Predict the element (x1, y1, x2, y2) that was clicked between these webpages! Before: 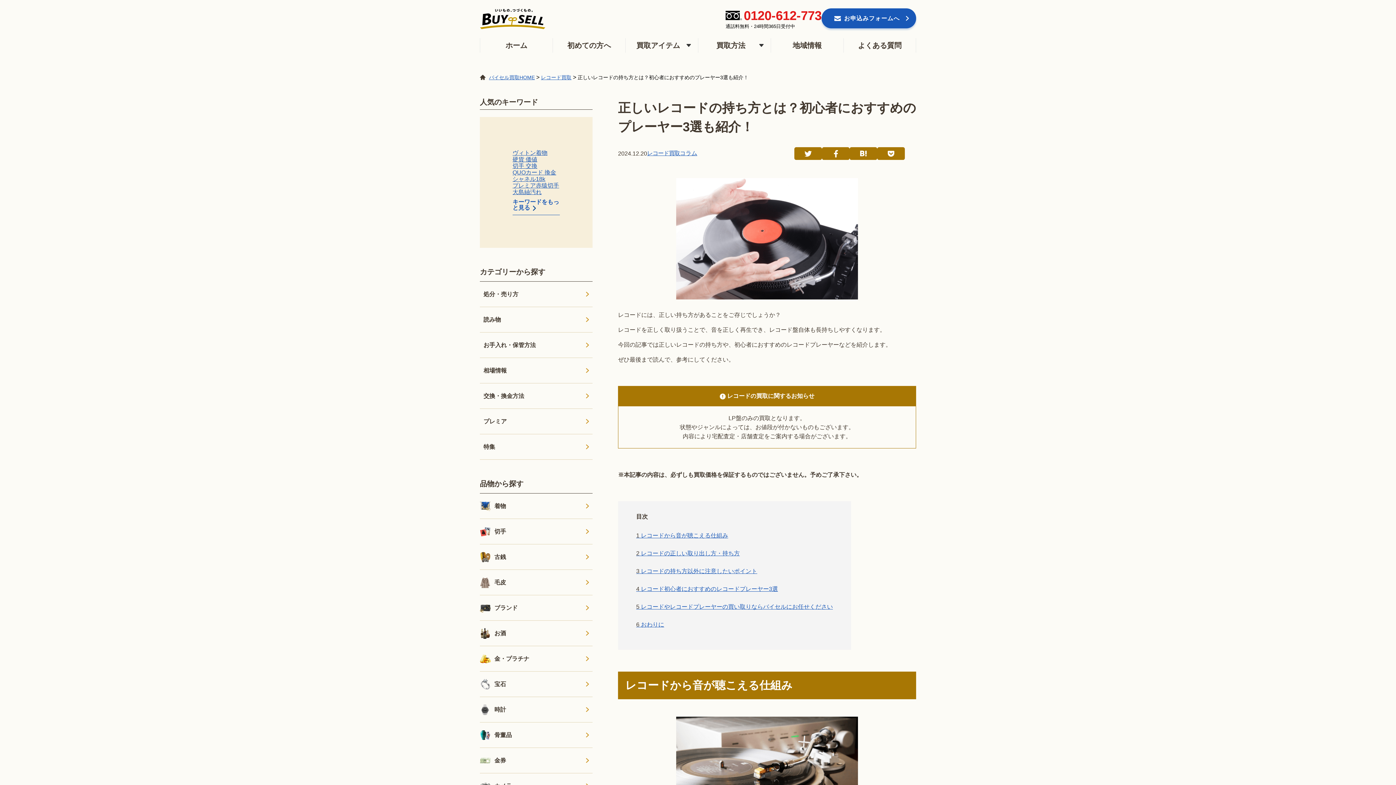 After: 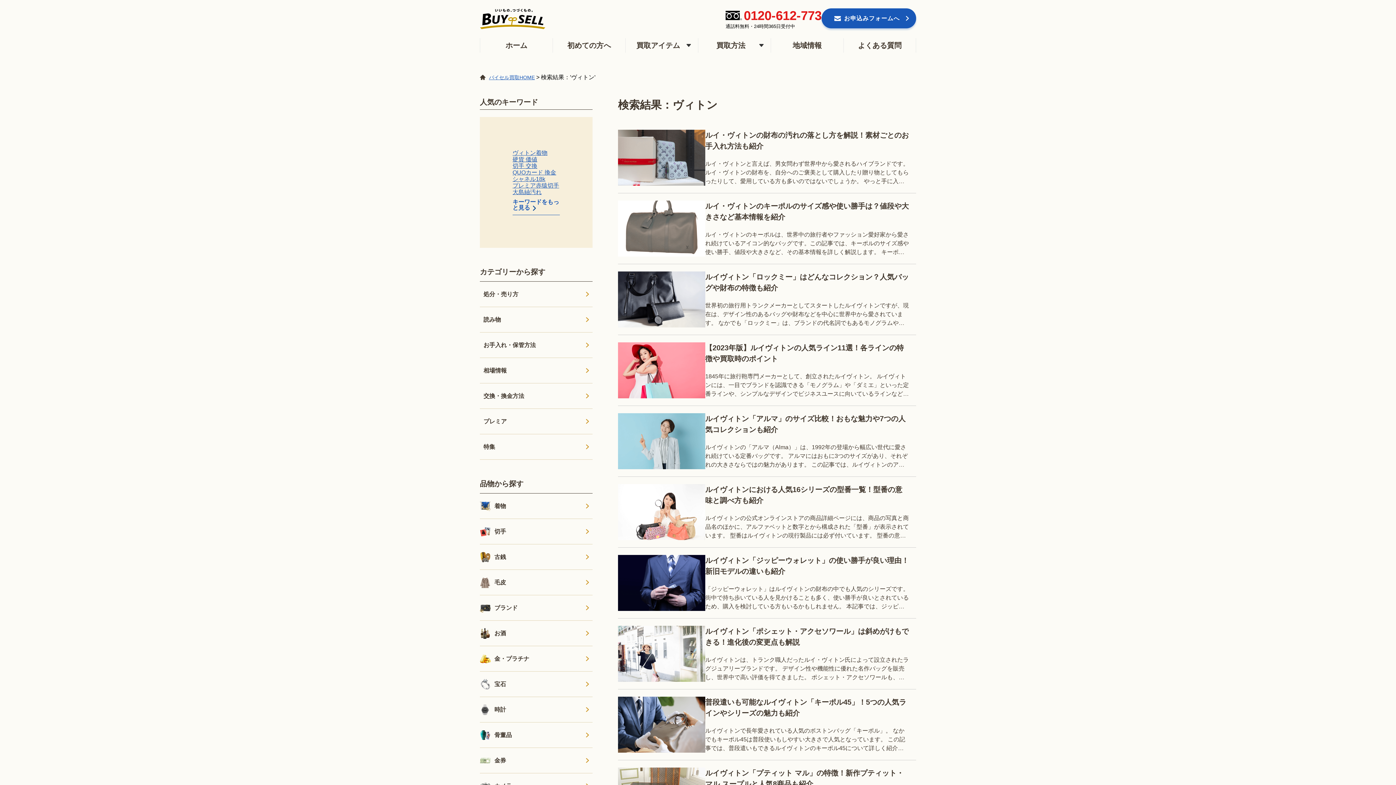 Action: label: ヴィトン bbox: (512, 149, 536, 156)